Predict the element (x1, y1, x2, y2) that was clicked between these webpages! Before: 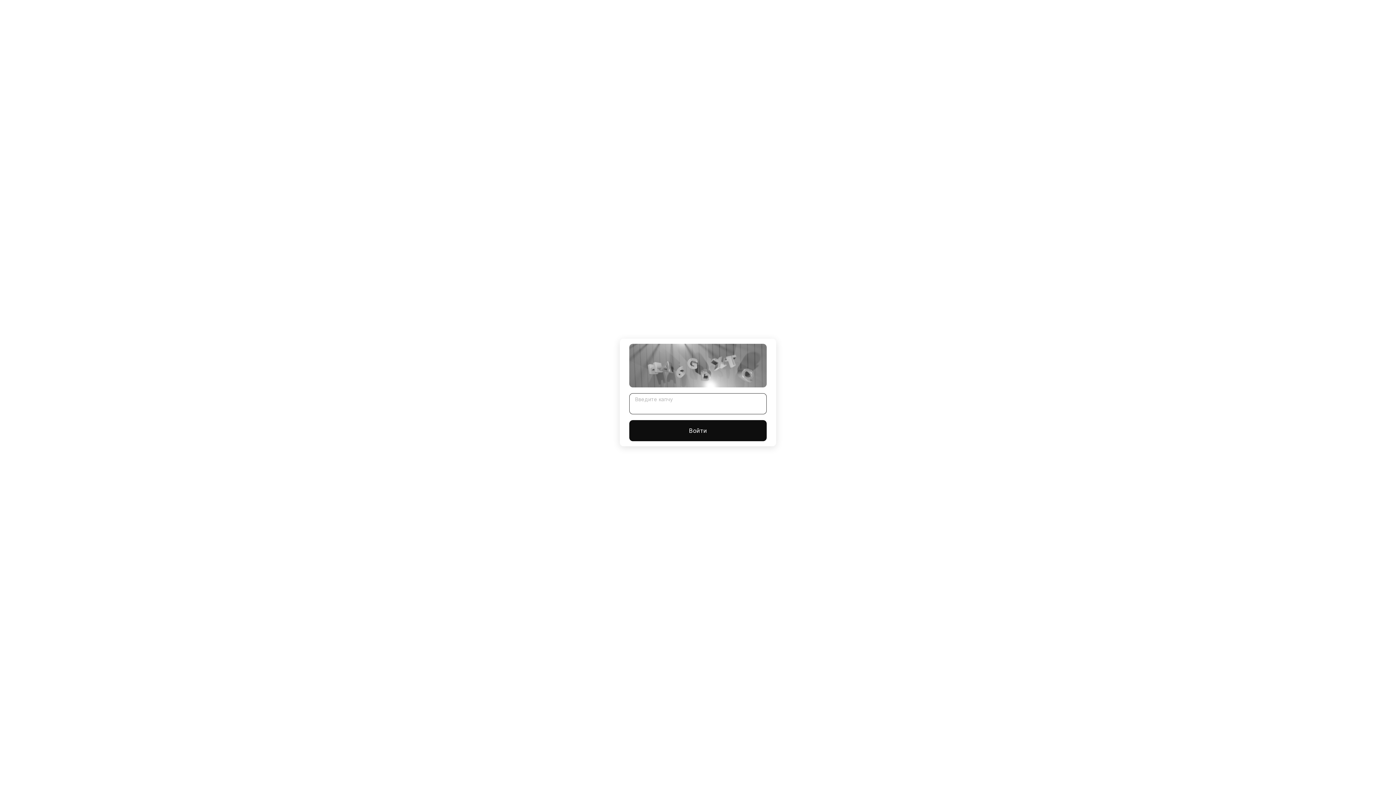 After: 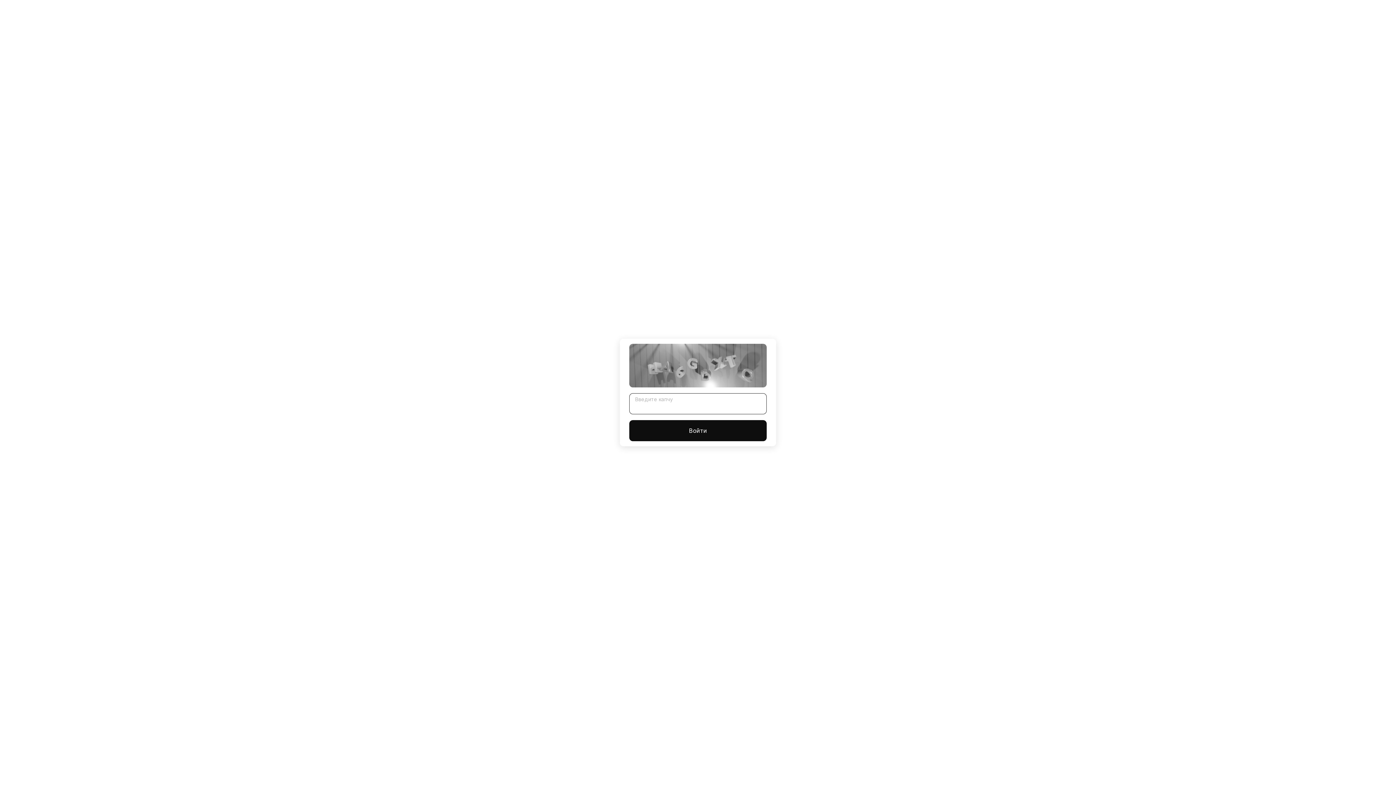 Action: bbox: (629, 420, 766, 441) label: Войти